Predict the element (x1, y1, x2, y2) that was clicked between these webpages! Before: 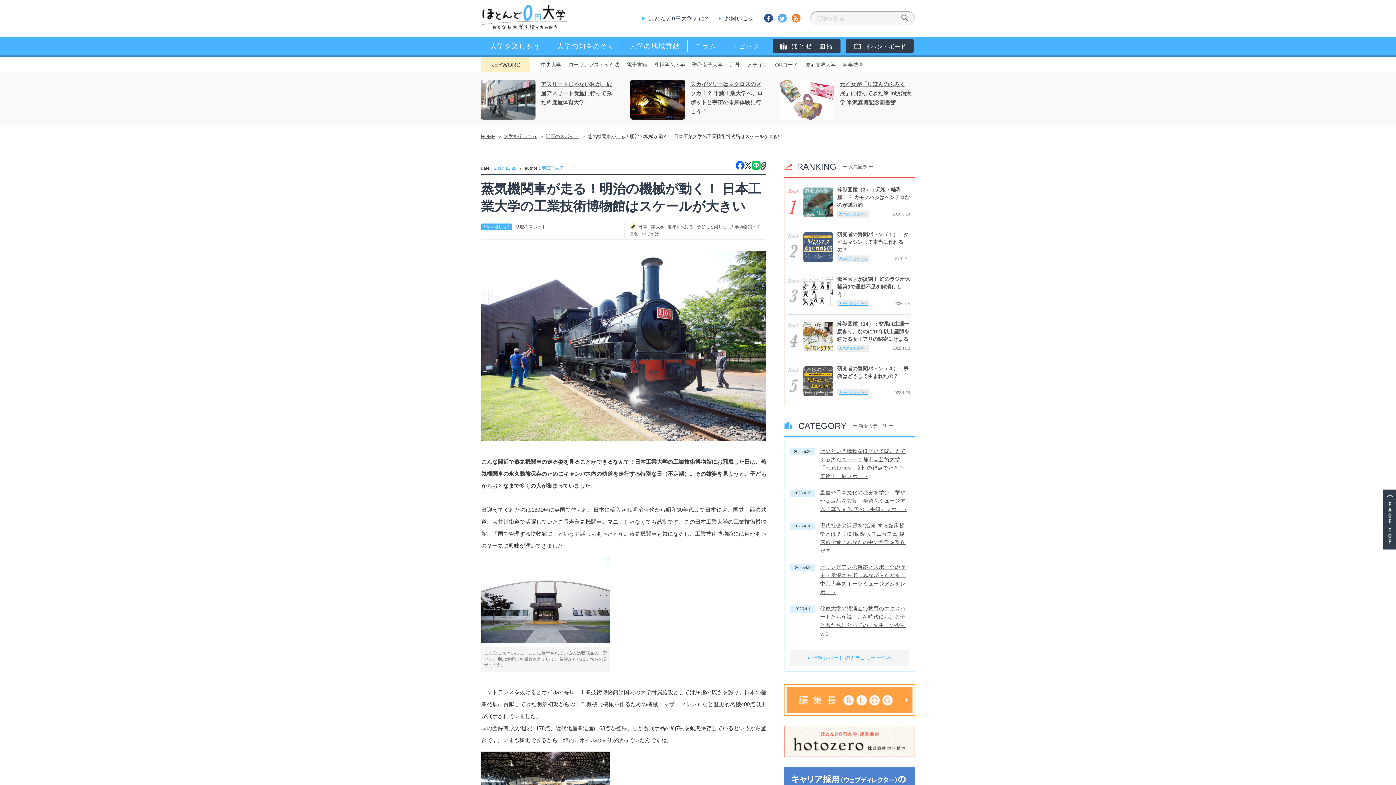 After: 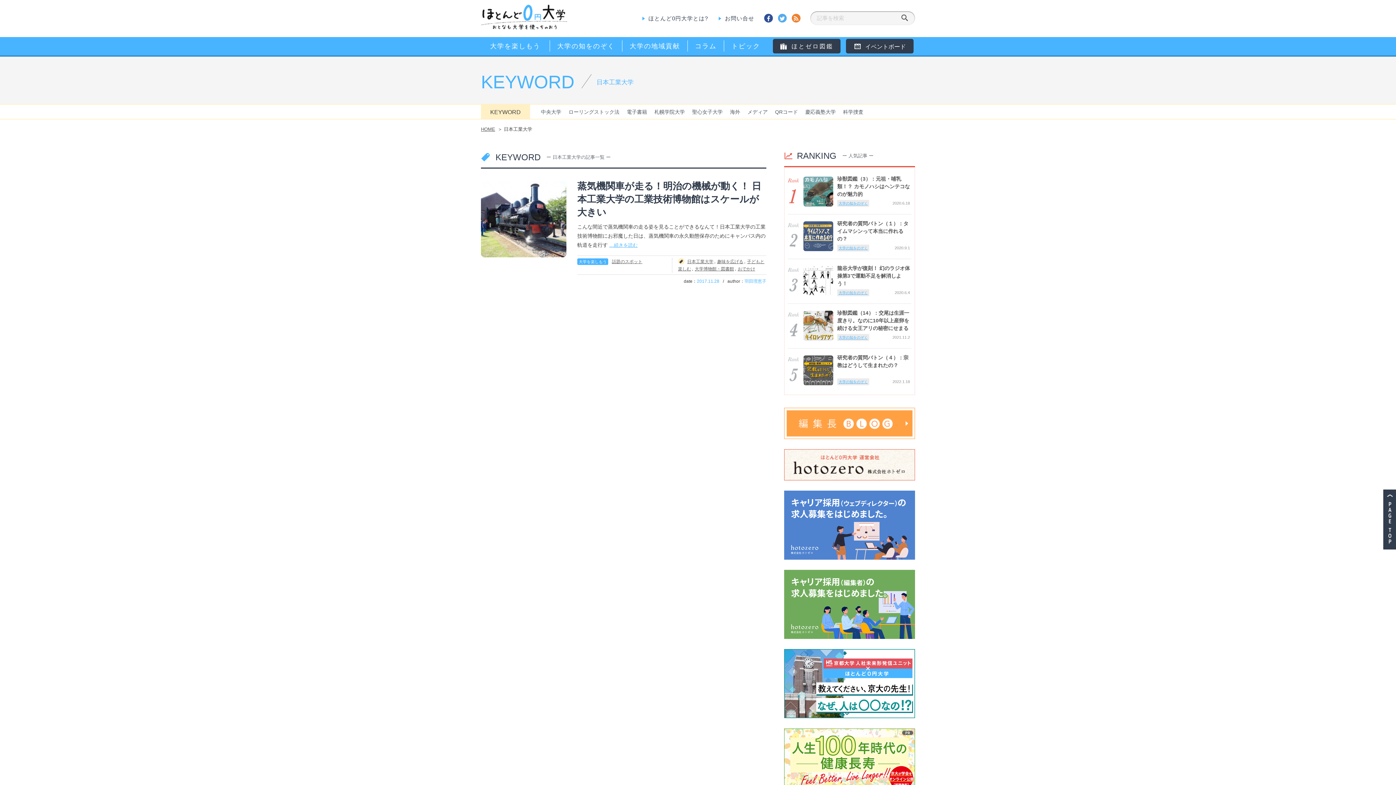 Action: bbox: (638, 224, 665, 229) label: 日本工業大学